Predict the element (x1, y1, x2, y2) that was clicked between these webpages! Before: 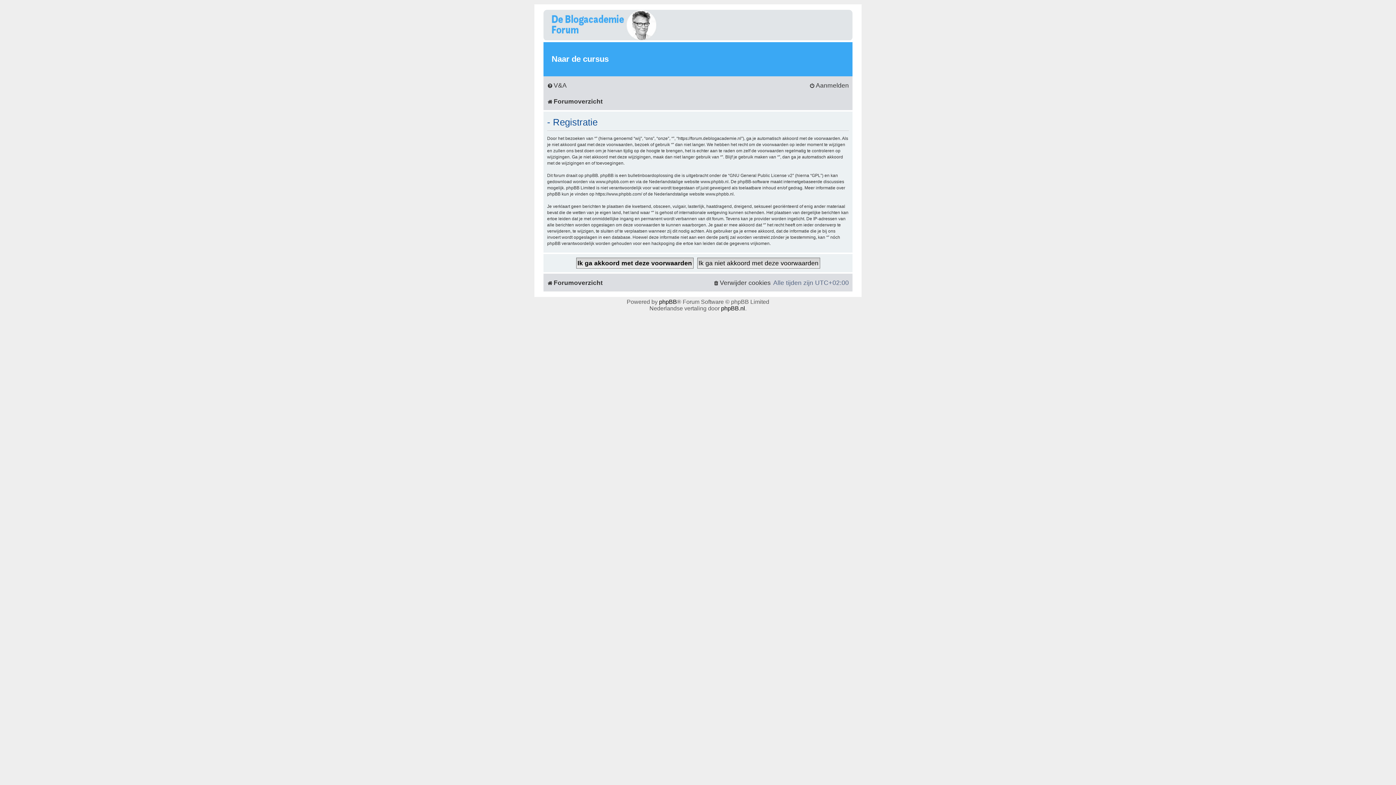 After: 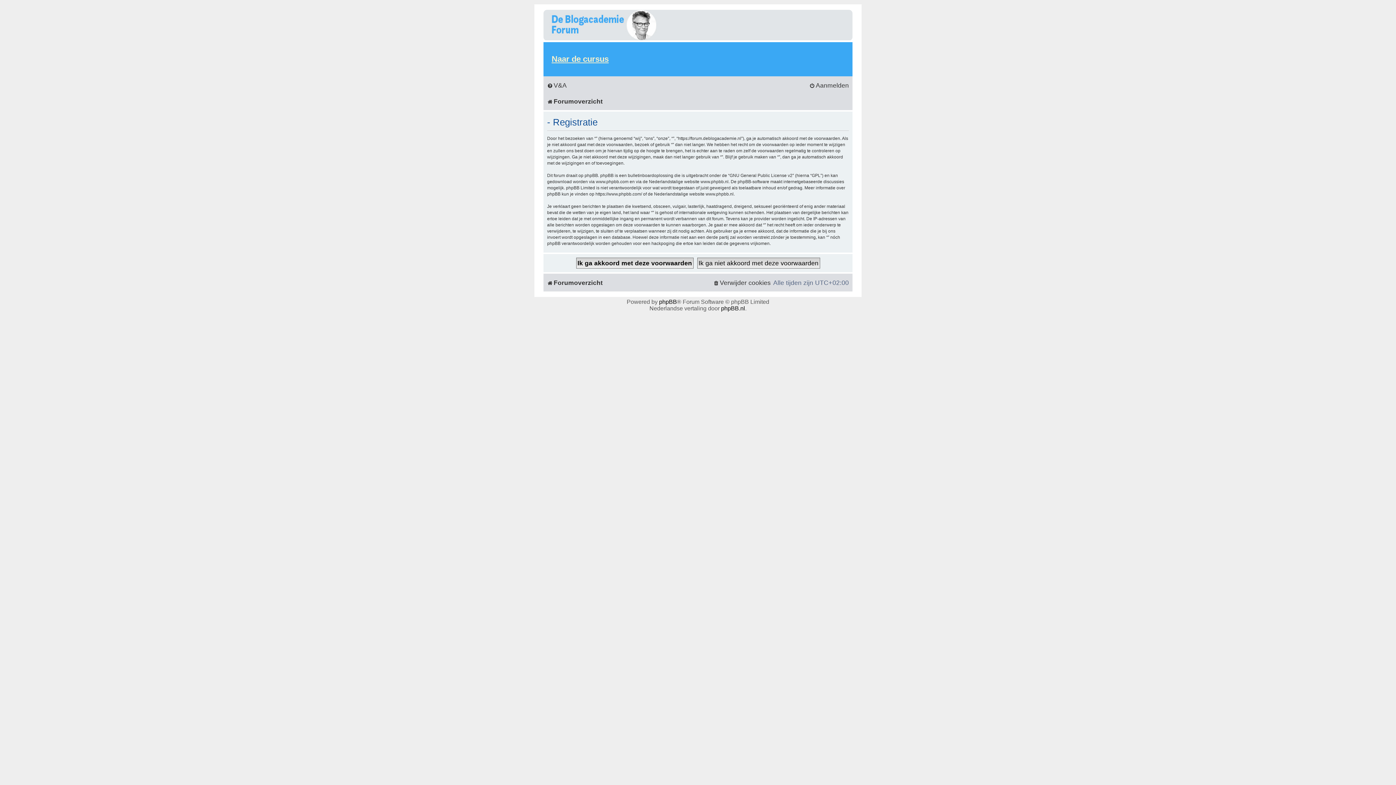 Action: label: Naar de cursus bbox: (543, 43, 612, 74)